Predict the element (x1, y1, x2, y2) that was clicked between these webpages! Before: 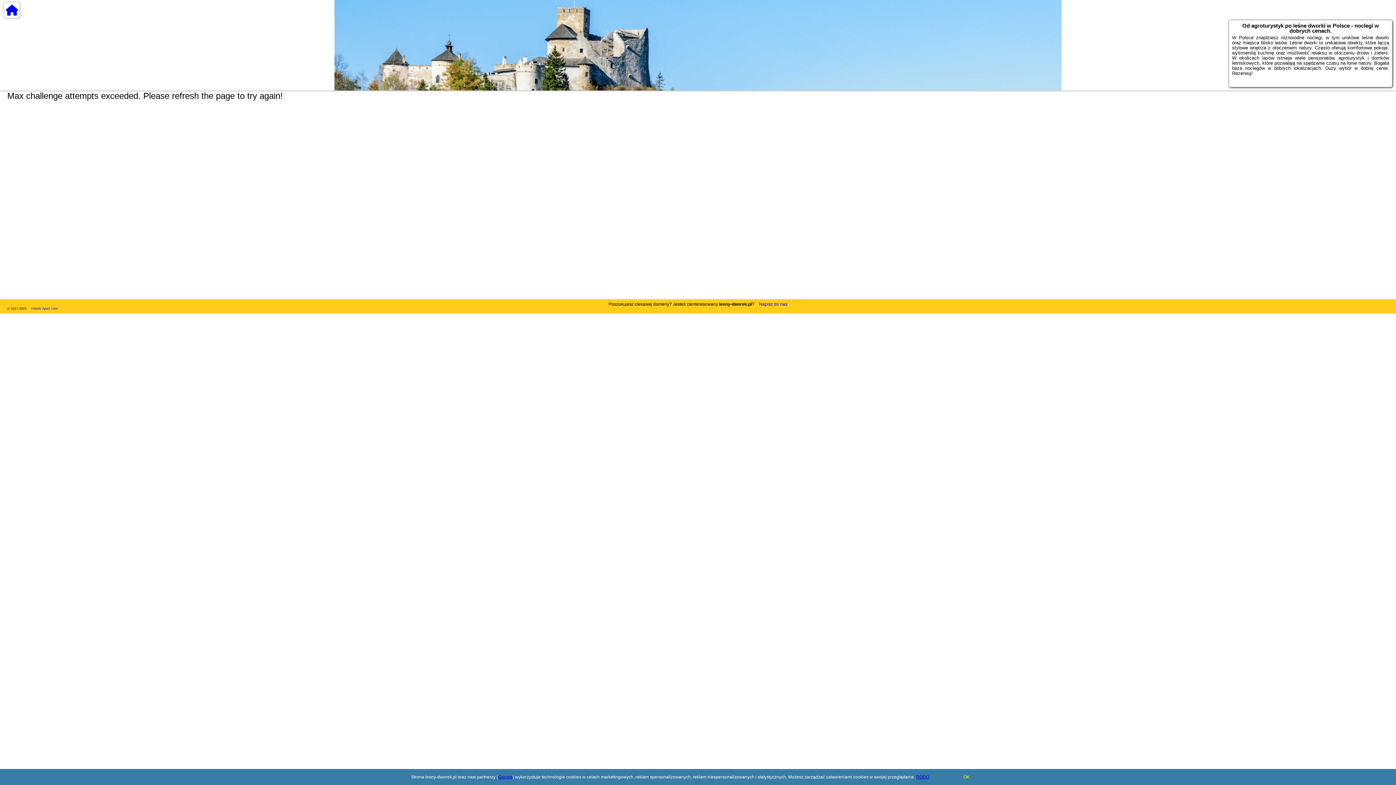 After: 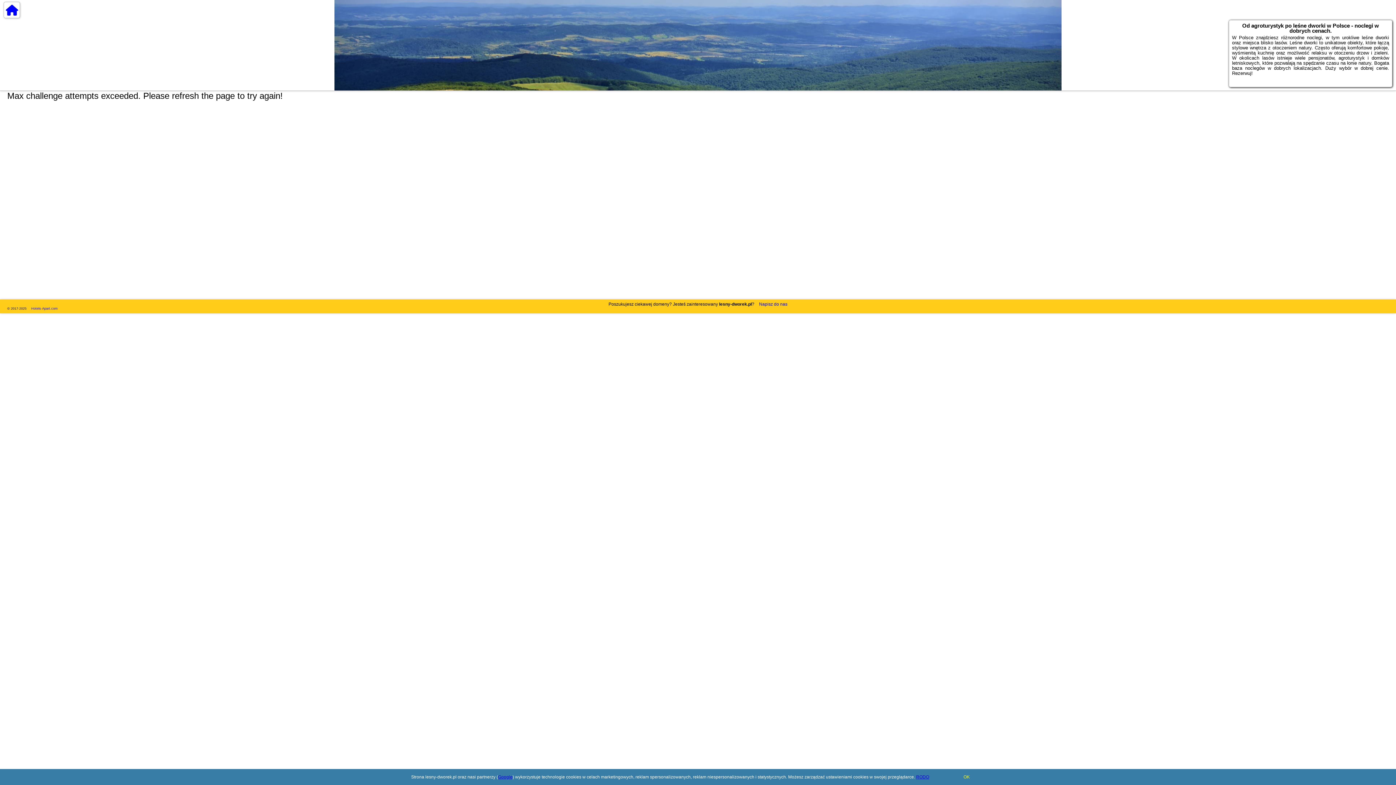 Action: bbox: (3, 1, 20, 18)